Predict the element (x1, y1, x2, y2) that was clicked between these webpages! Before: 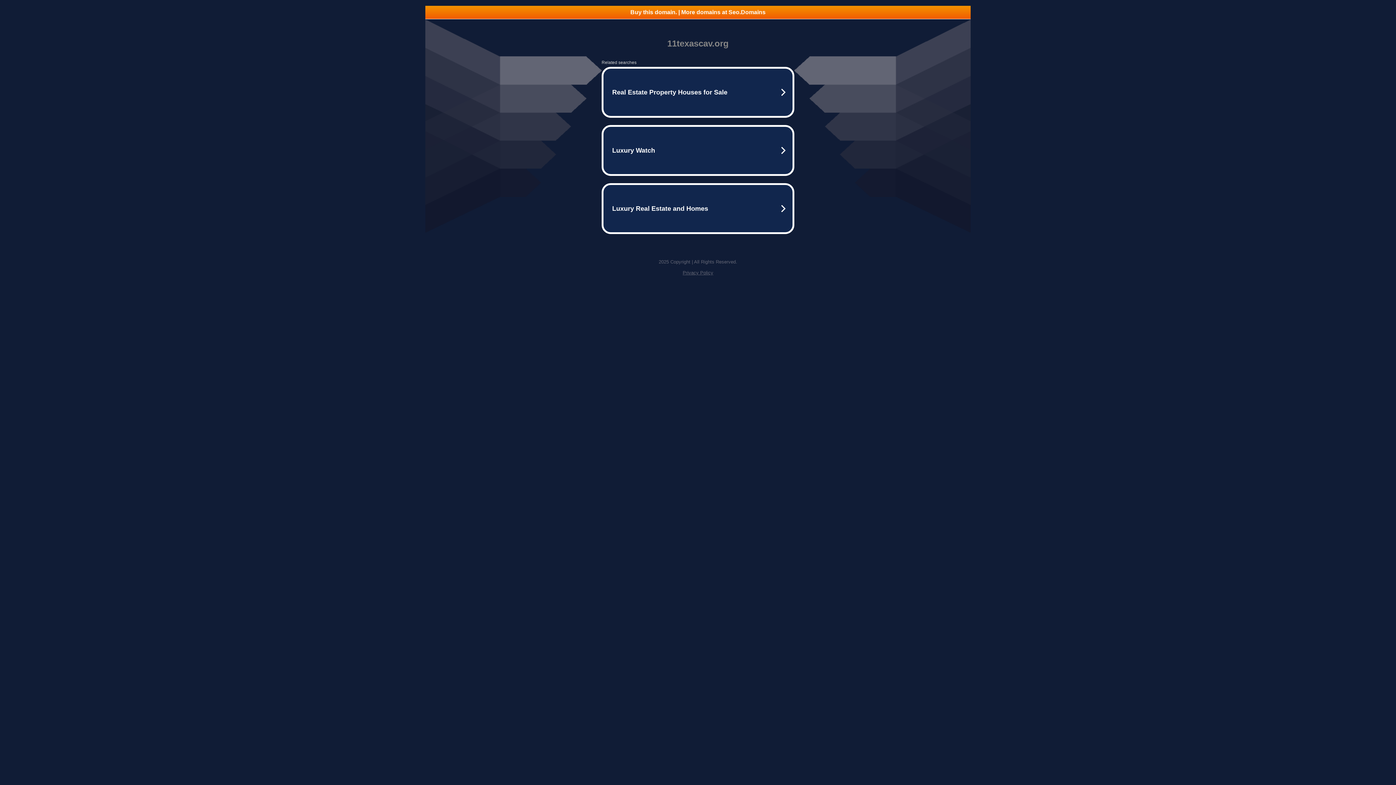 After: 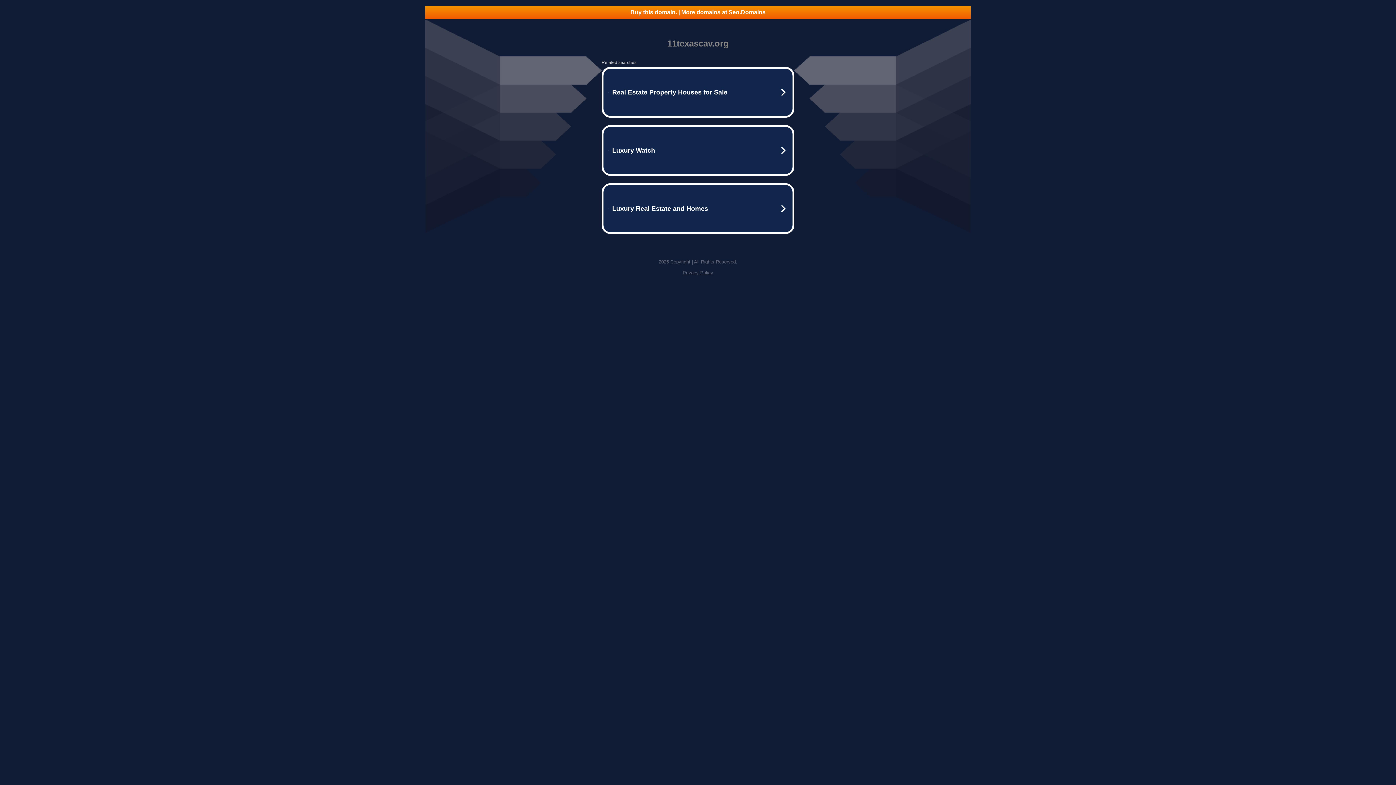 Action: label: Buy this domain. | More domains at Seo.Domains bbox: (425, 5, 970, 18)